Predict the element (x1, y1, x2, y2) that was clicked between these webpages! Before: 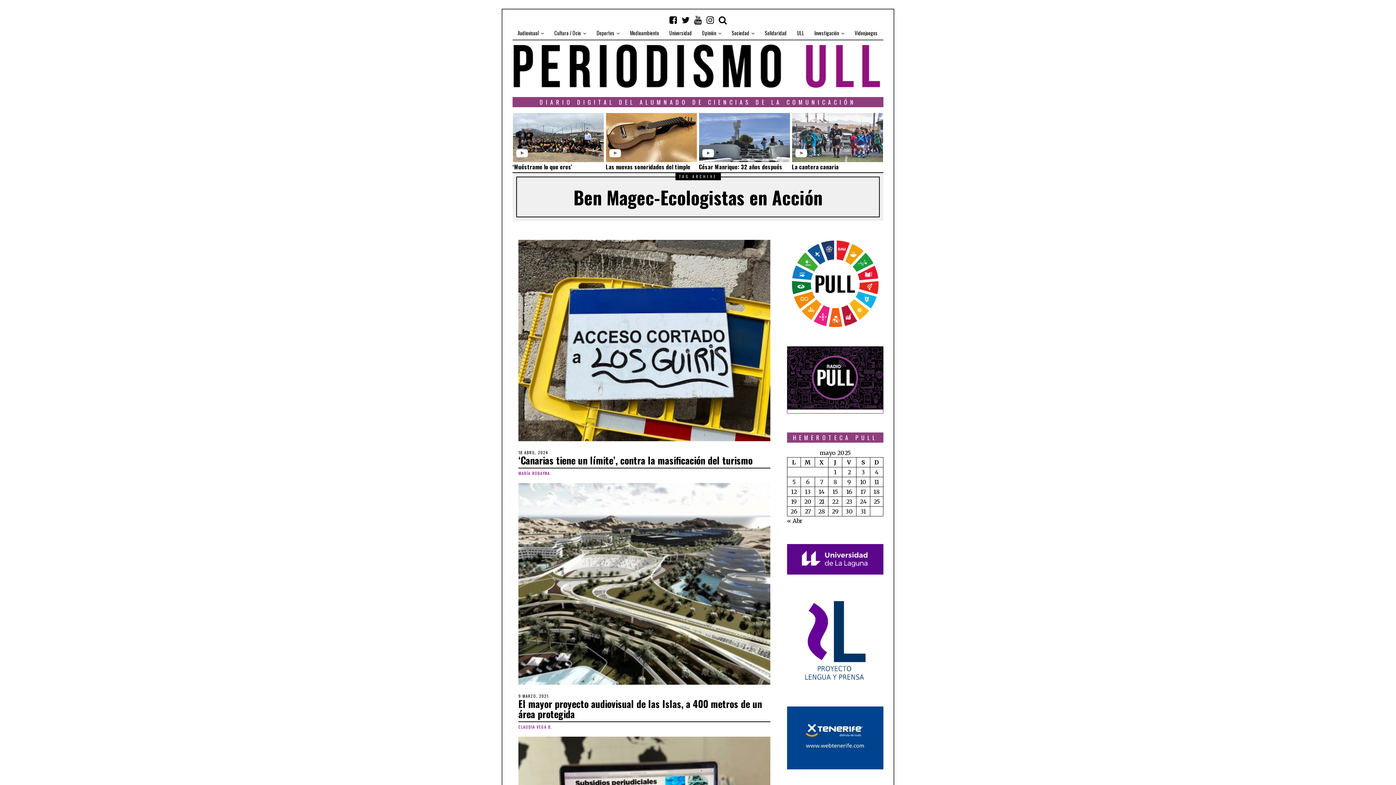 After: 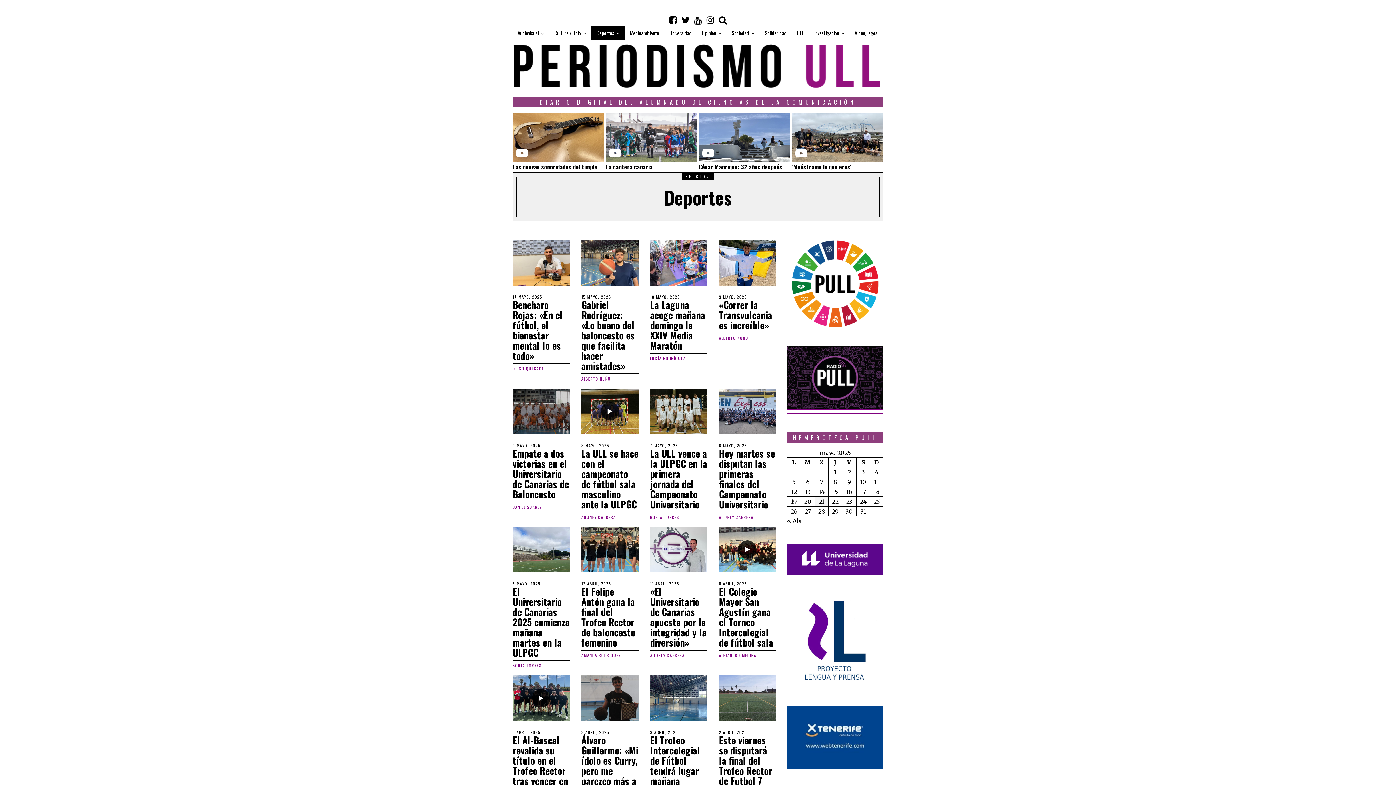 Action: bbox: (591, 25, 625, 40) label: Deportes